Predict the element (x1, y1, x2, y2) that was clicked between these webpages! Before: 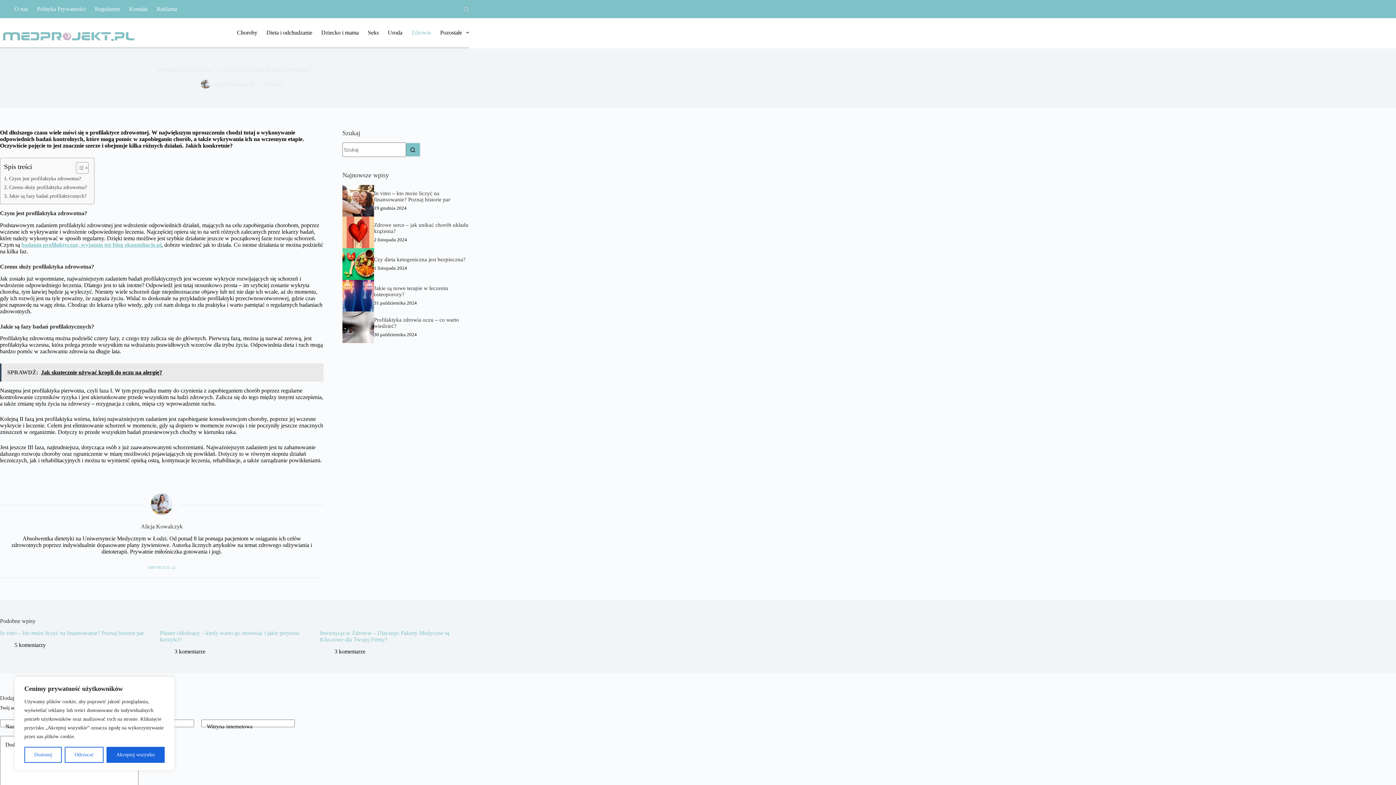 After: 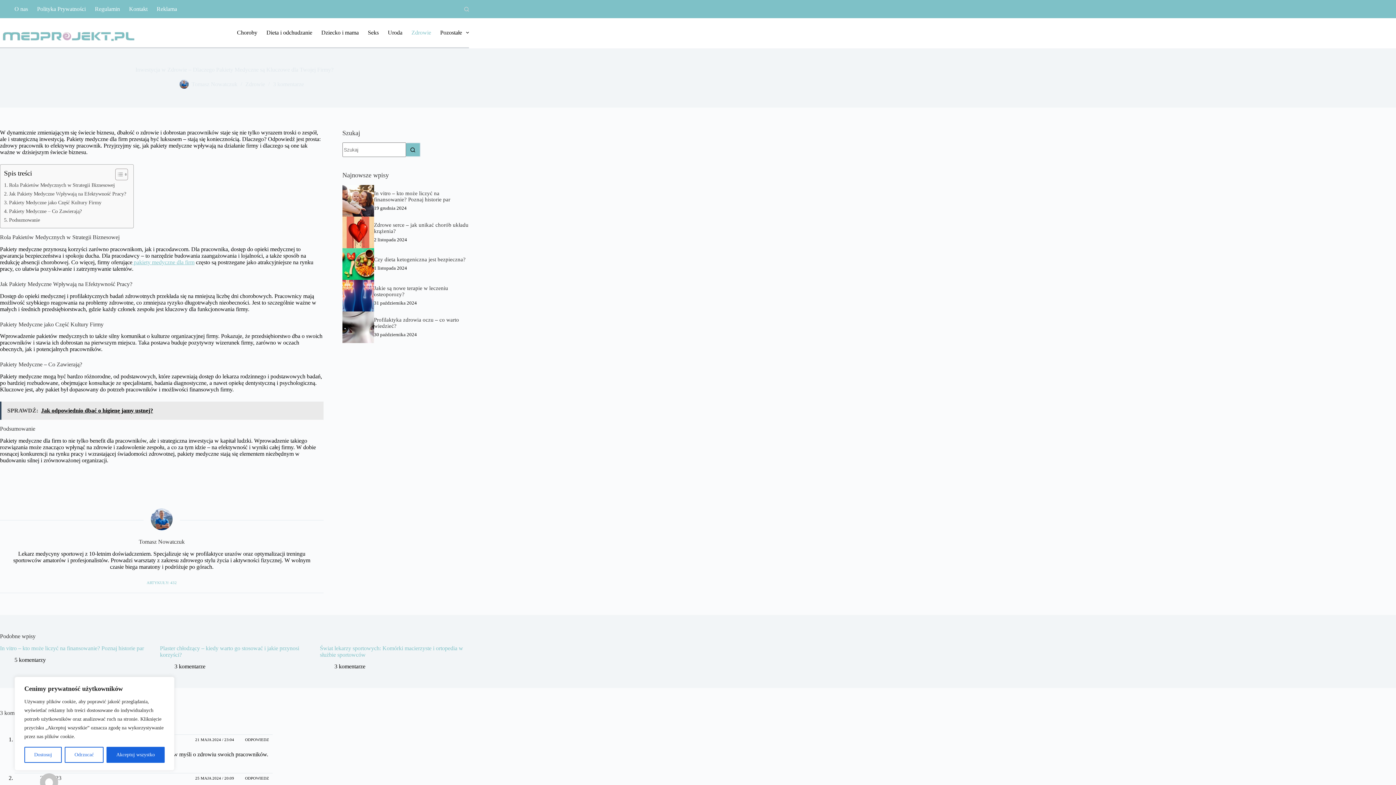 Action: bbox: (320, 630, 449, 642) label: Inwestycja w Zdrowie – Dlaczego Pakiety Medyczne są Kluczowe dla Twojej Firmy?